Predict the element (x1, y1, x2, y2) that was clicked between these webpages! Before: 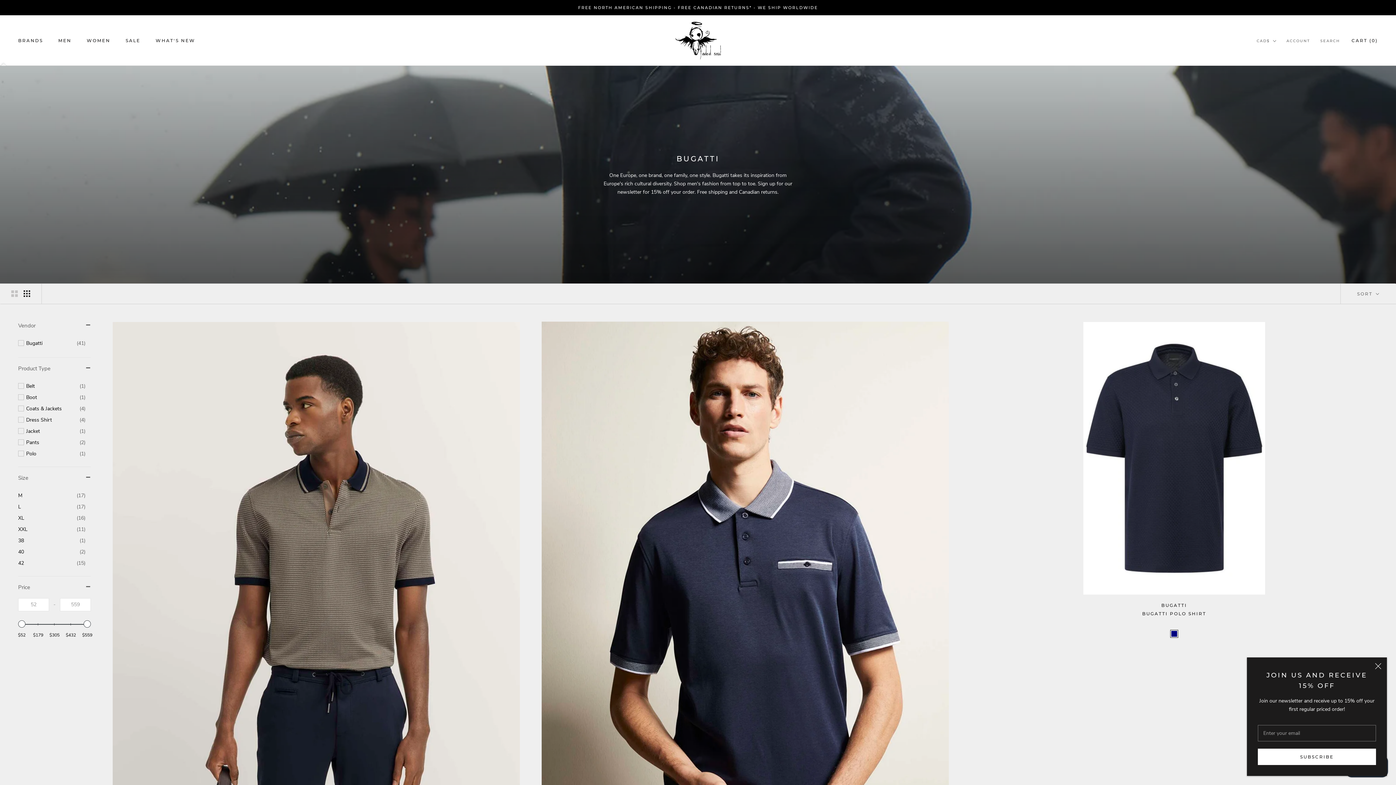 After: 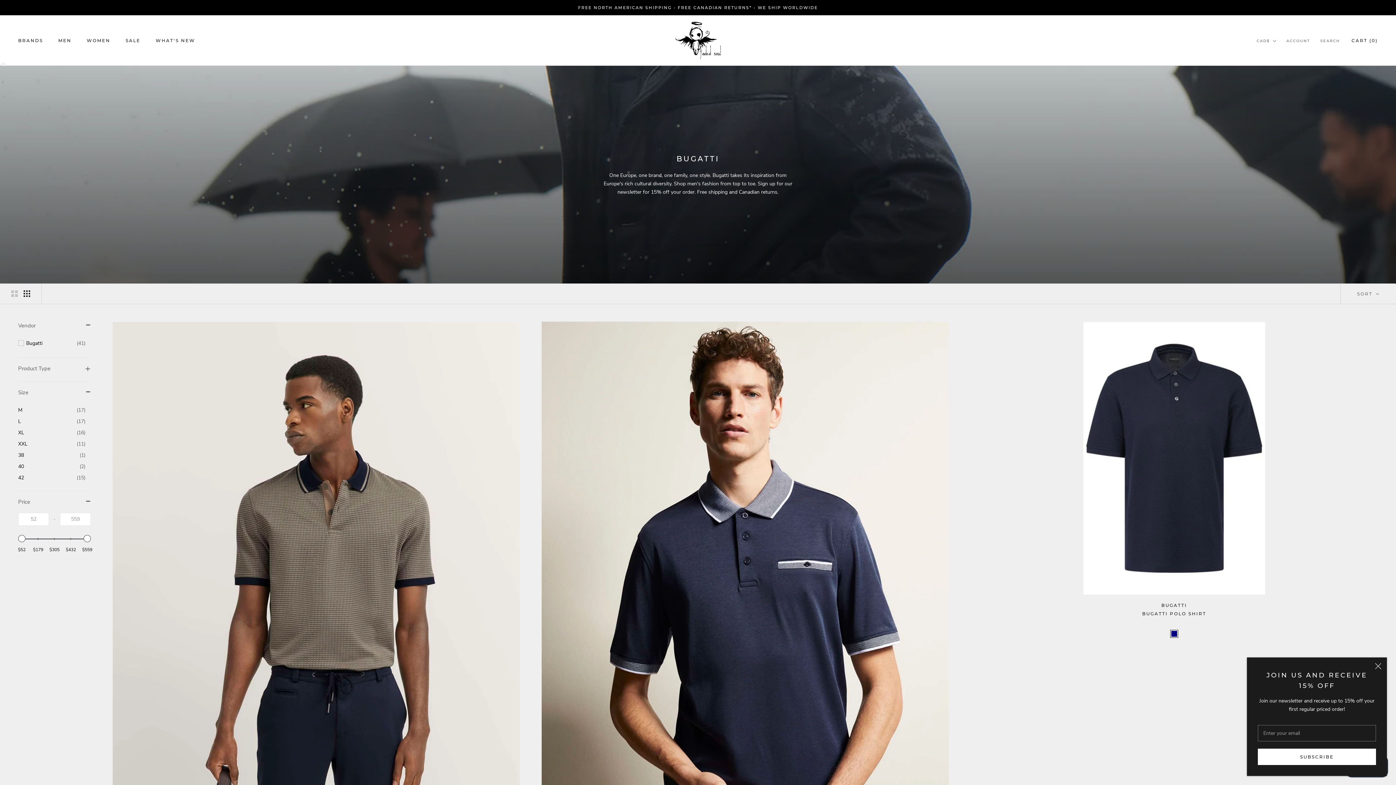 Action: label: Product Type bbox: (18, 364, 50, 374)